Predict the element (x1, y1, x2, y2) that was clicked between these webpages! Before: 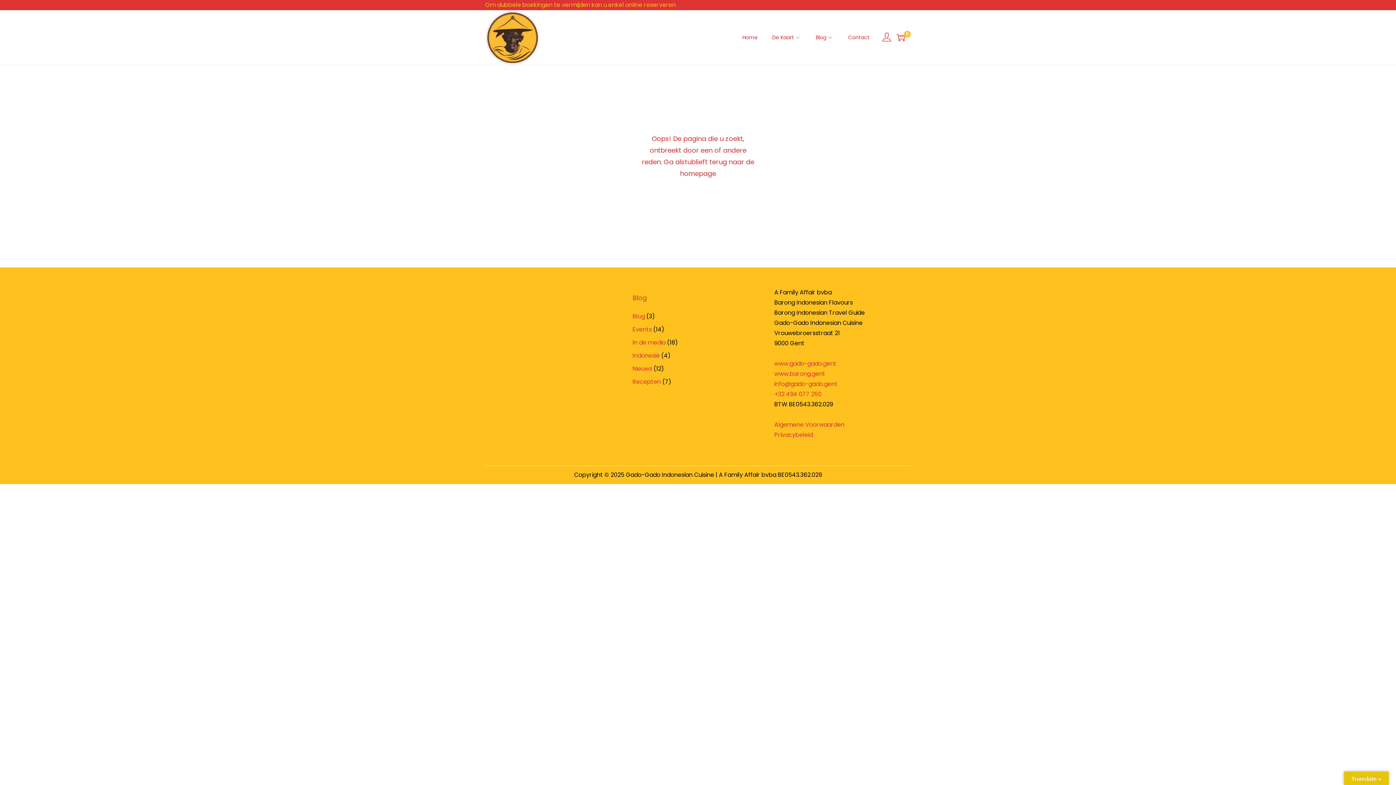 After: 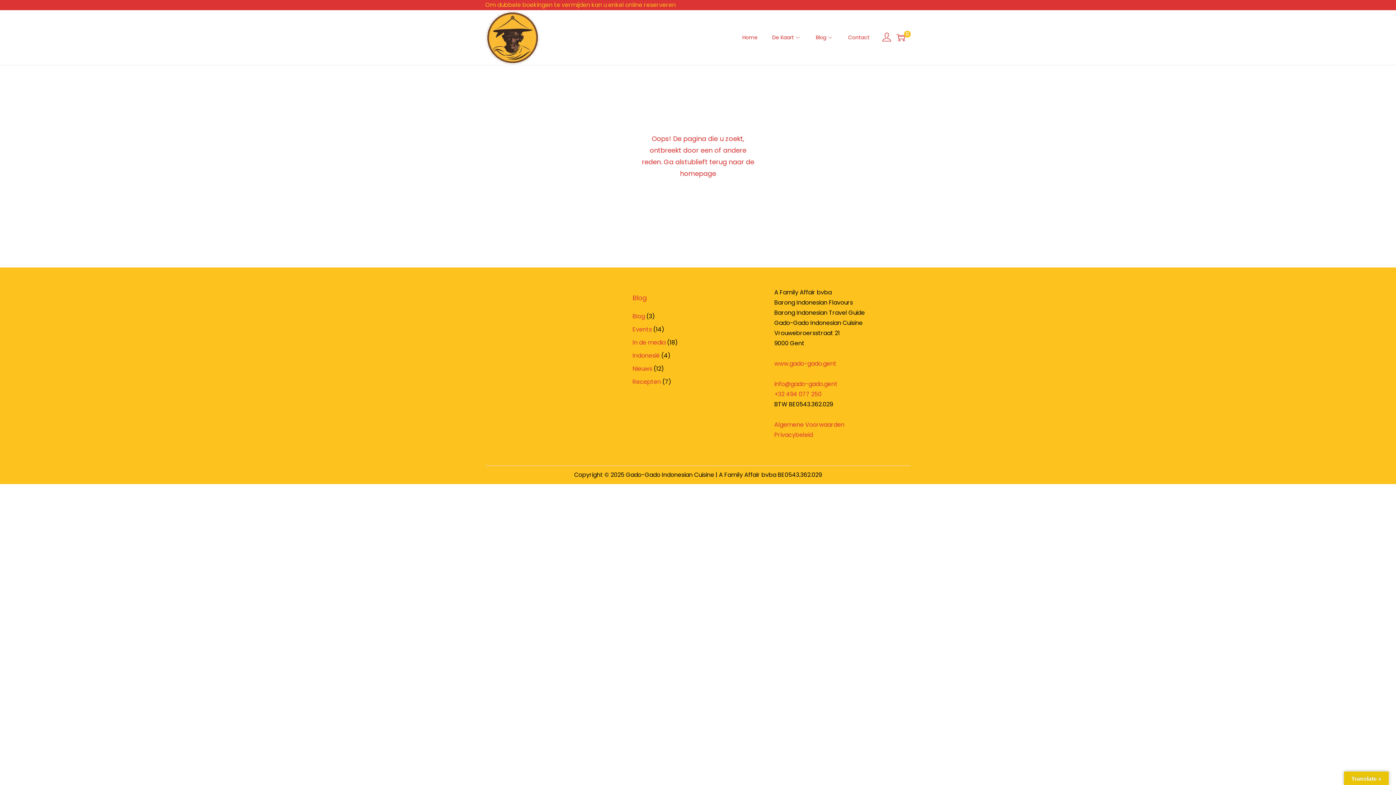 Action: label: www.barong.gent bbox: (774, 369, 825, 378)